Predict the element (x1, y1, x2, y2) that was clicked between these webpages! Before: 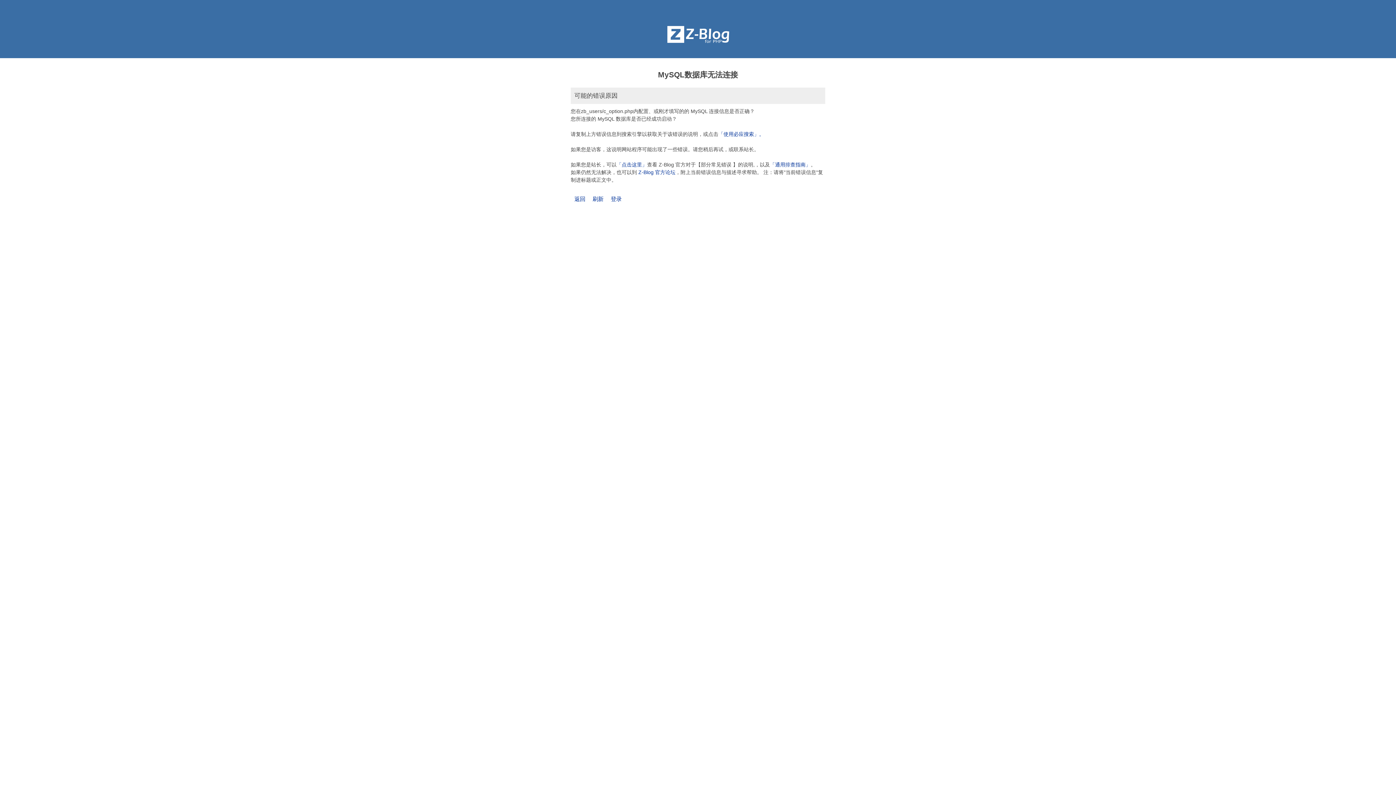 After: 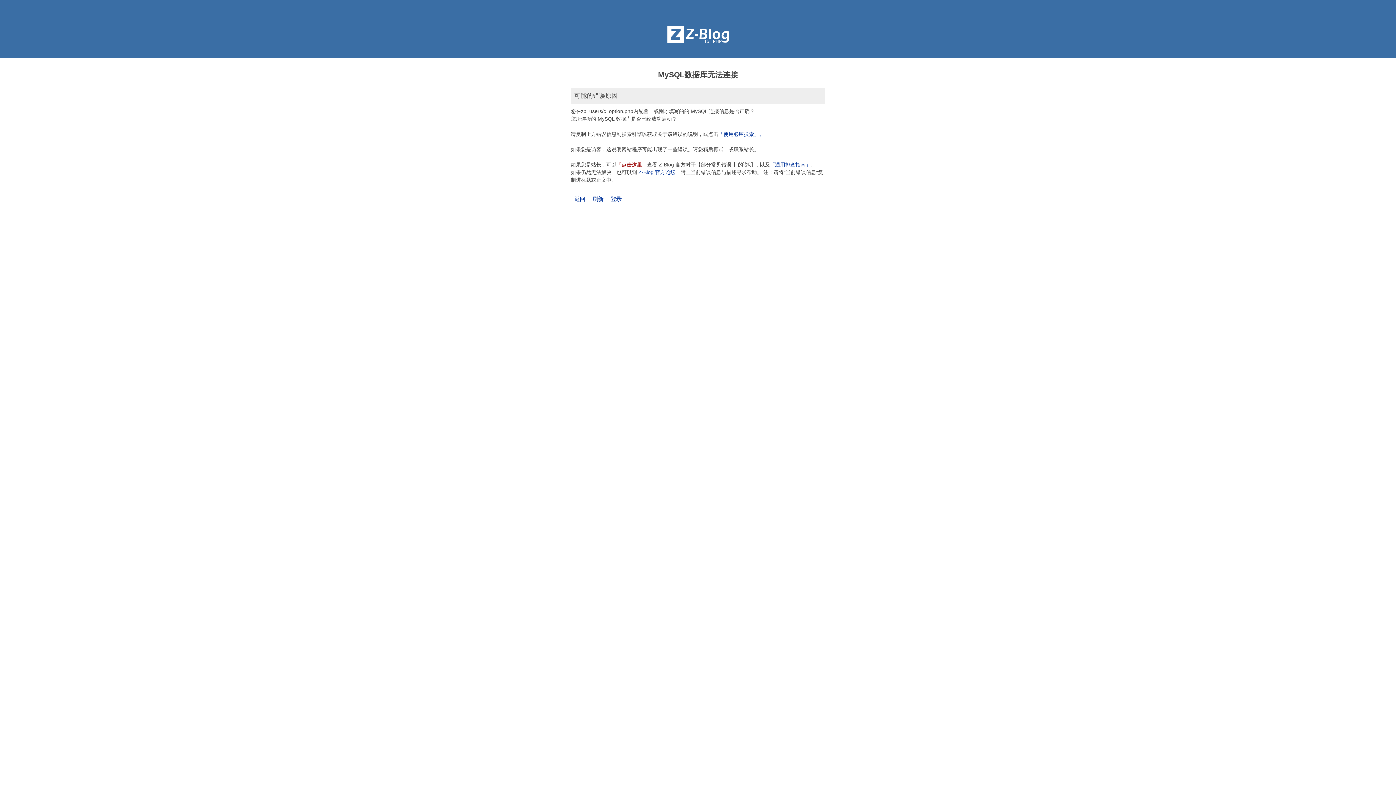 Action: label: 「点击这里」 bbox: (616, 161, 647, 167)